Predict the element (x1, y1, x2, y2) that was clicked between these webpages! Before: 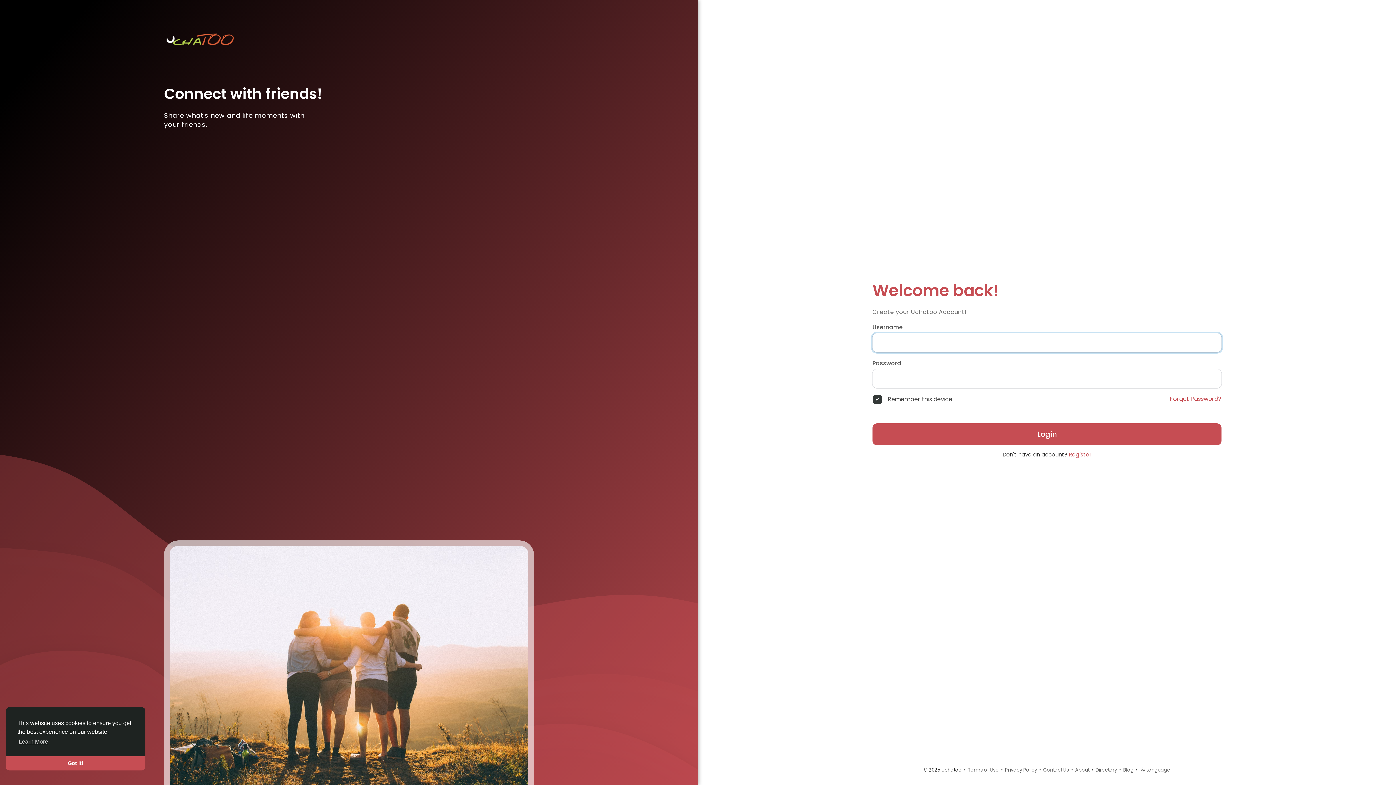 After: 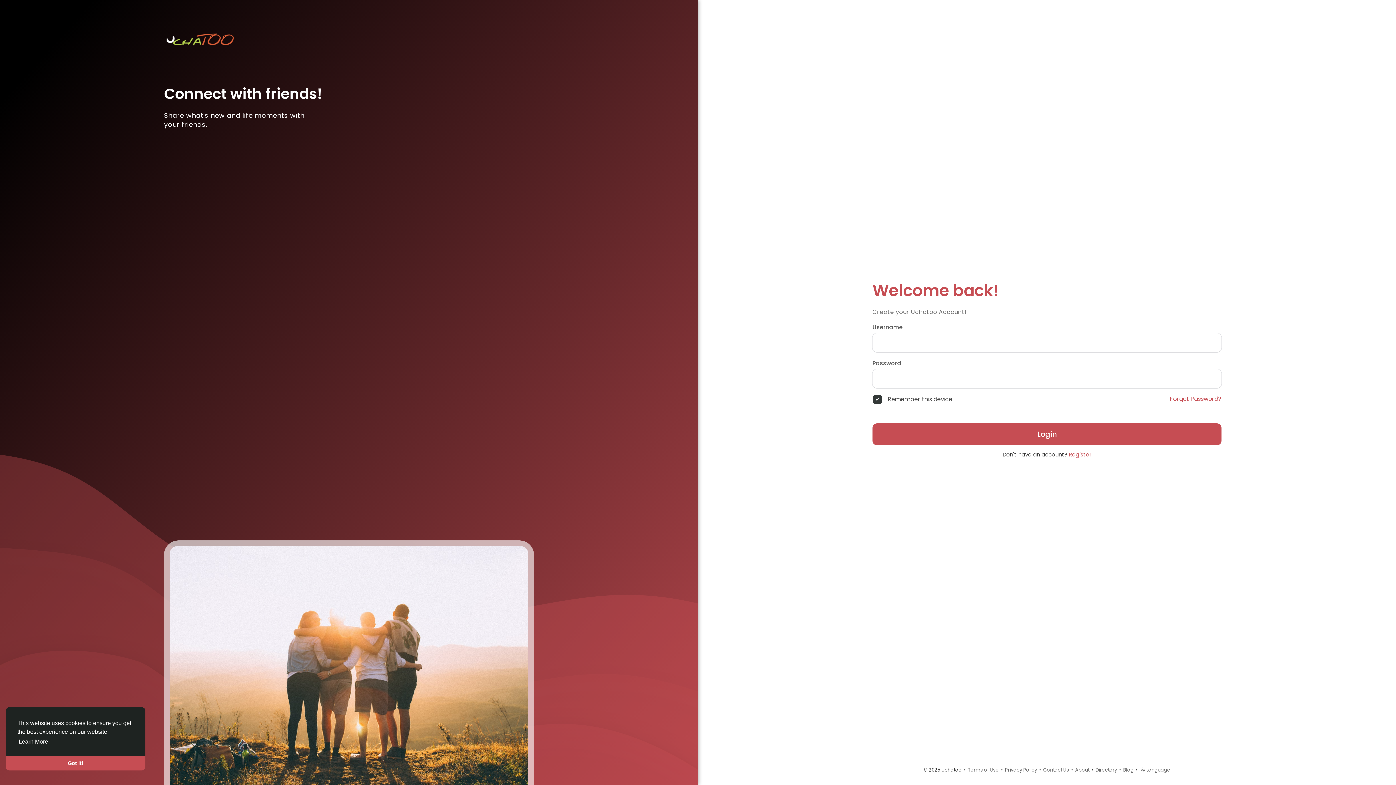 Action: label: learn more about cookies bbox: (17, 736, 49, 747)